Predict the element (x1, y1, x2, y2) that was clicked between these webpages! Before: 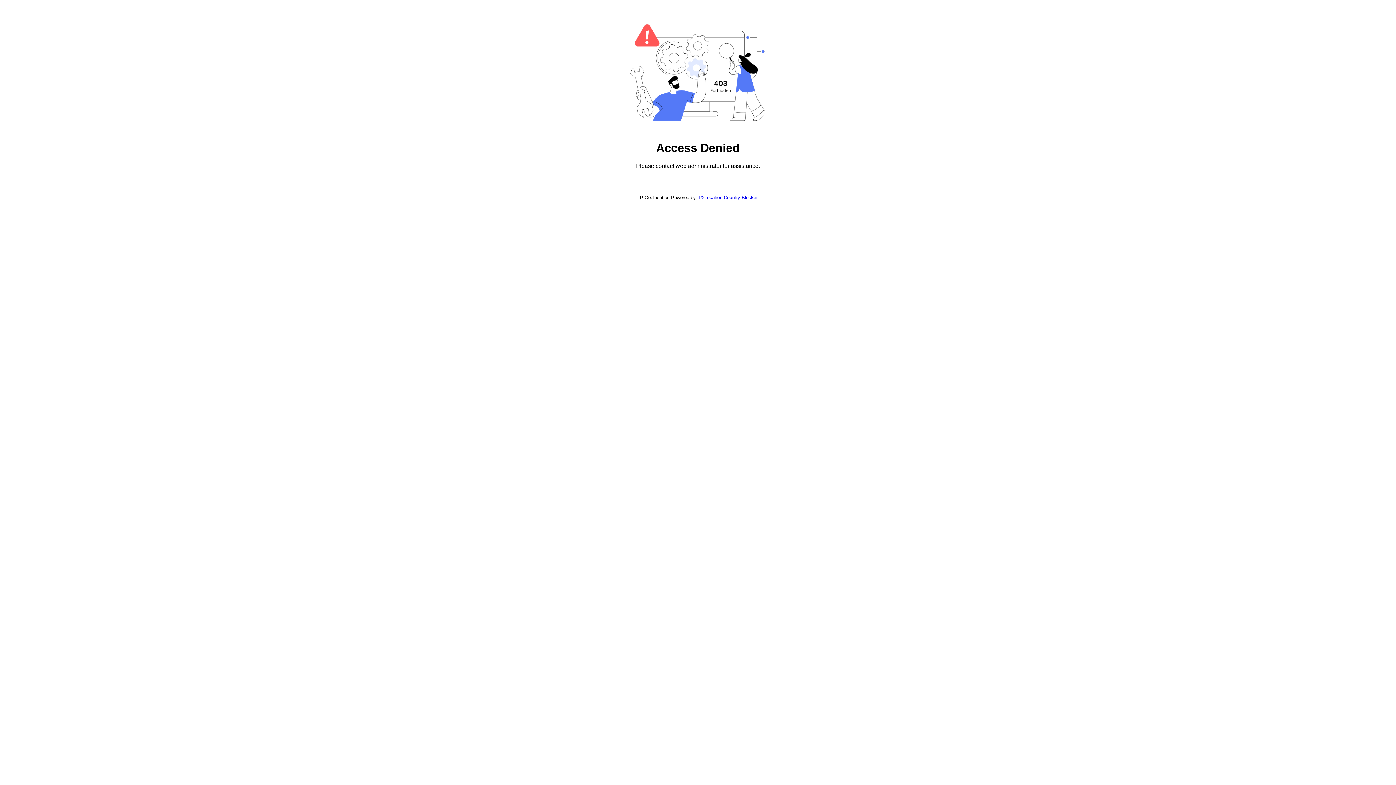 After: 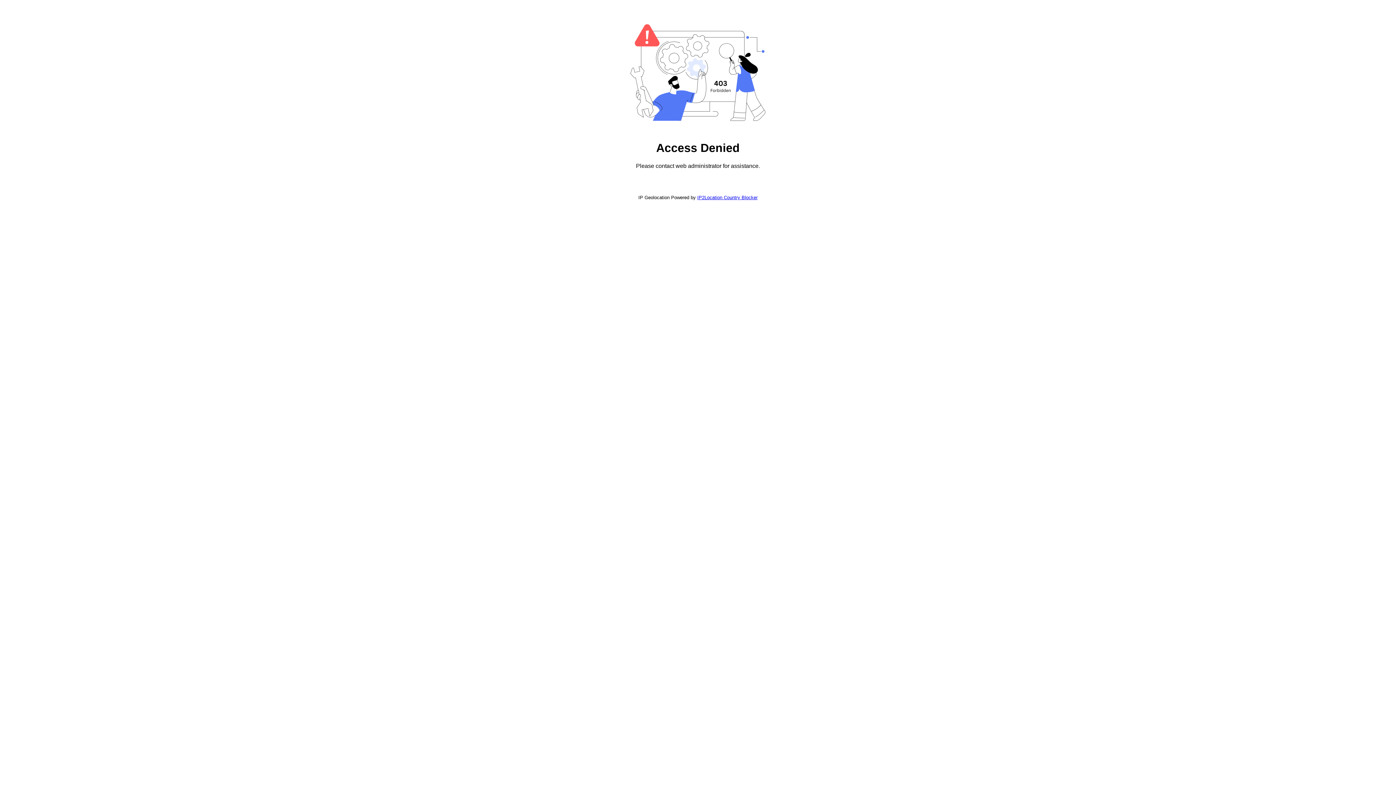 Action: label: IP2Location Country Blocker bbox: (697, 194, 757, 200)